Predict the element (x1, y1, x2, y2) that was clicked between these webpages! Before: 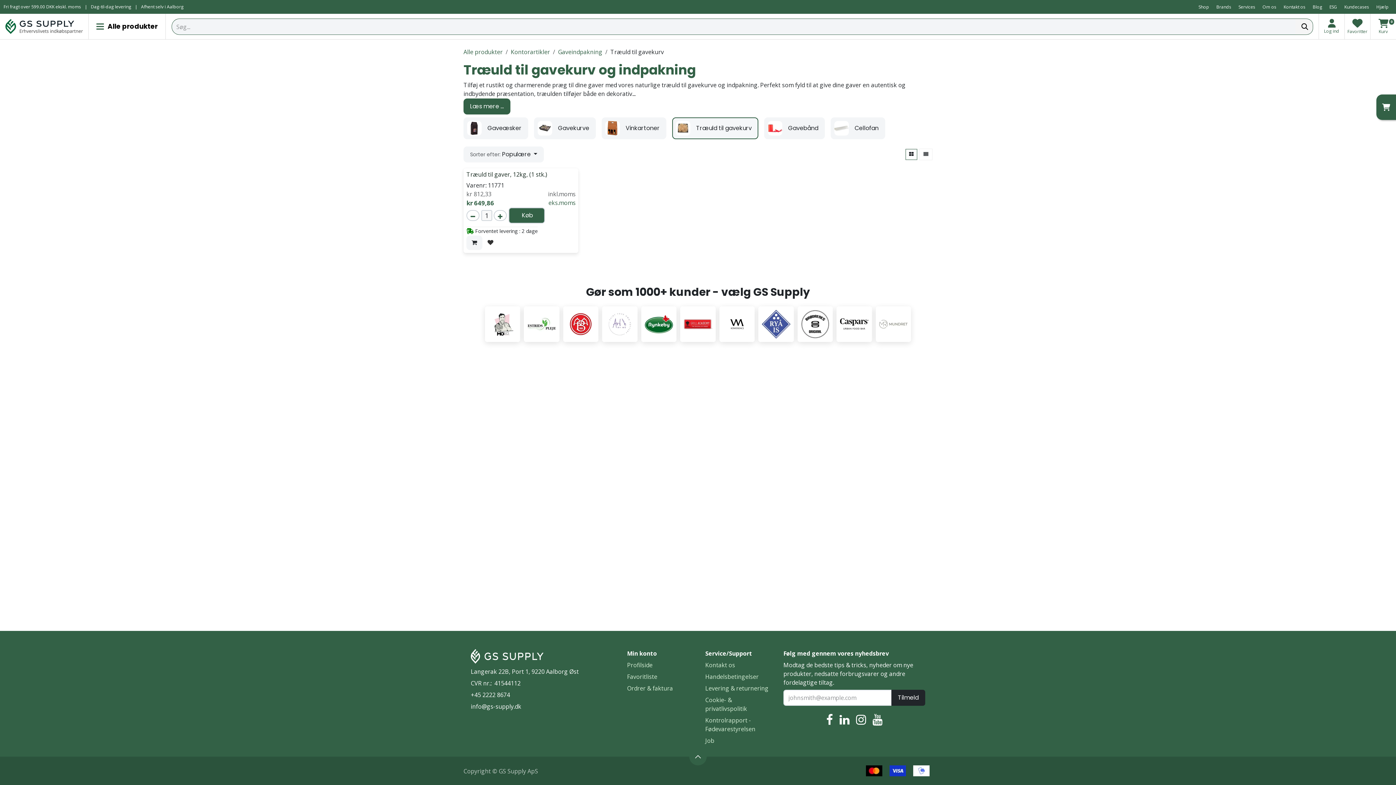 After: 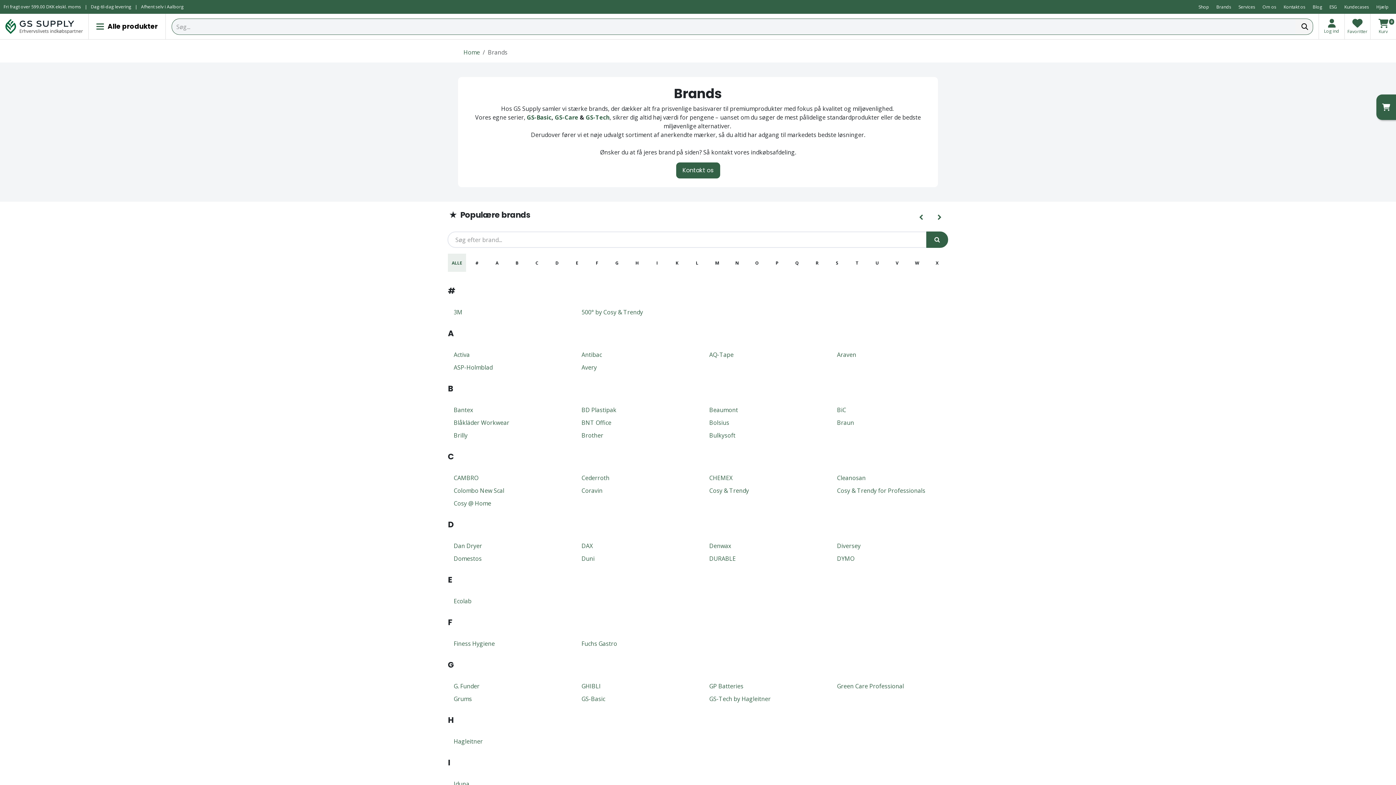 Action: bbox: (1213, 0, 1235, 13) label: Brands